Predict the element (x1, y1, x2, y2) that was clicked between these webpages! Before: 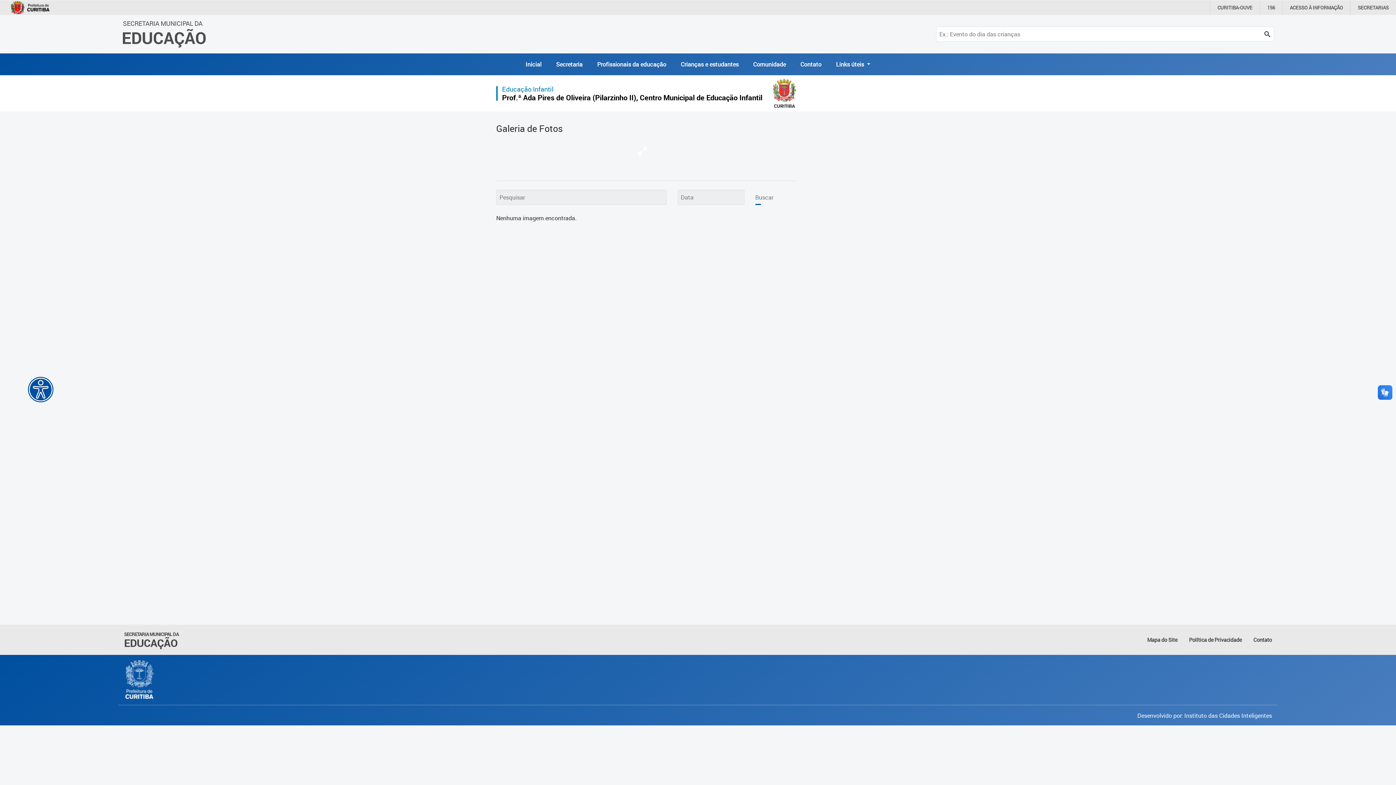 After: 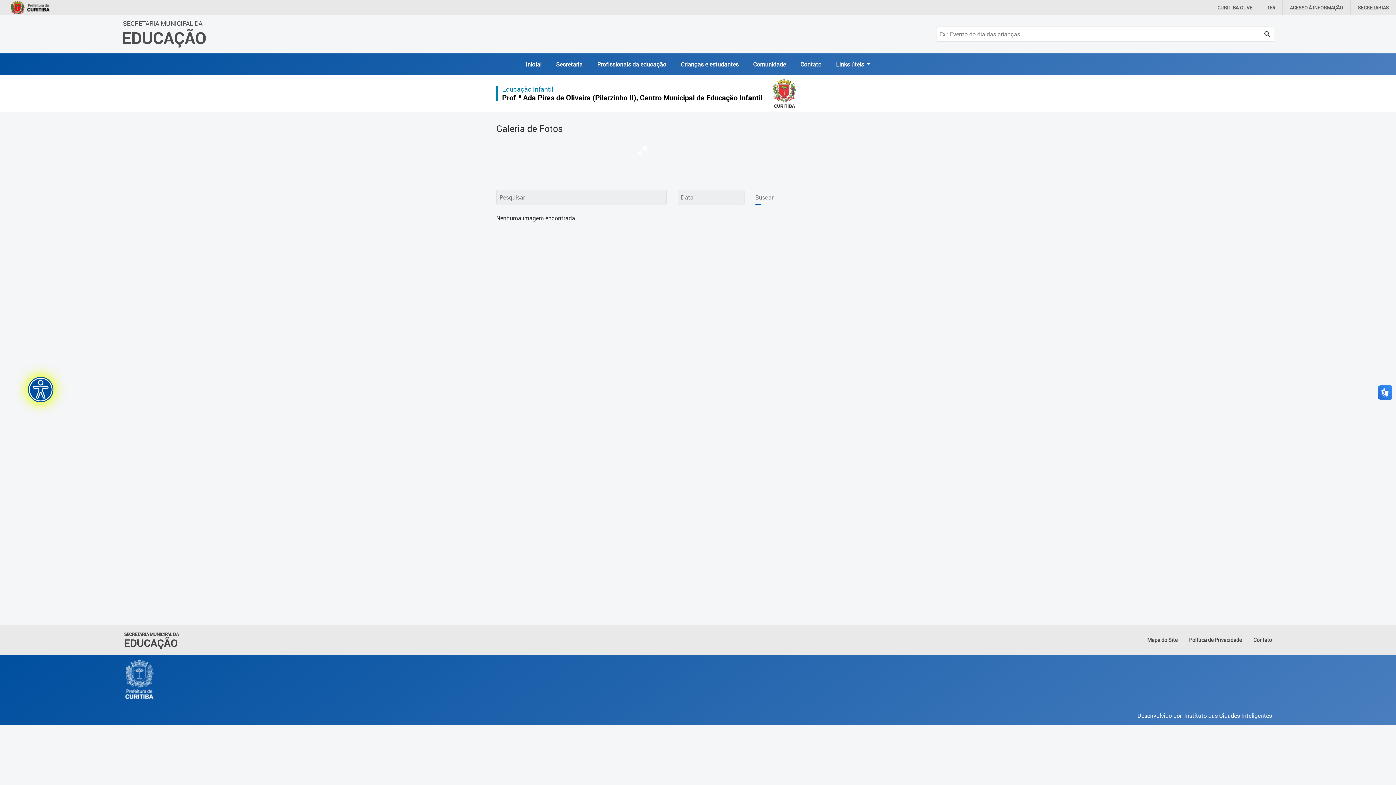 Action: bbox: (27, 377, 53, 402)